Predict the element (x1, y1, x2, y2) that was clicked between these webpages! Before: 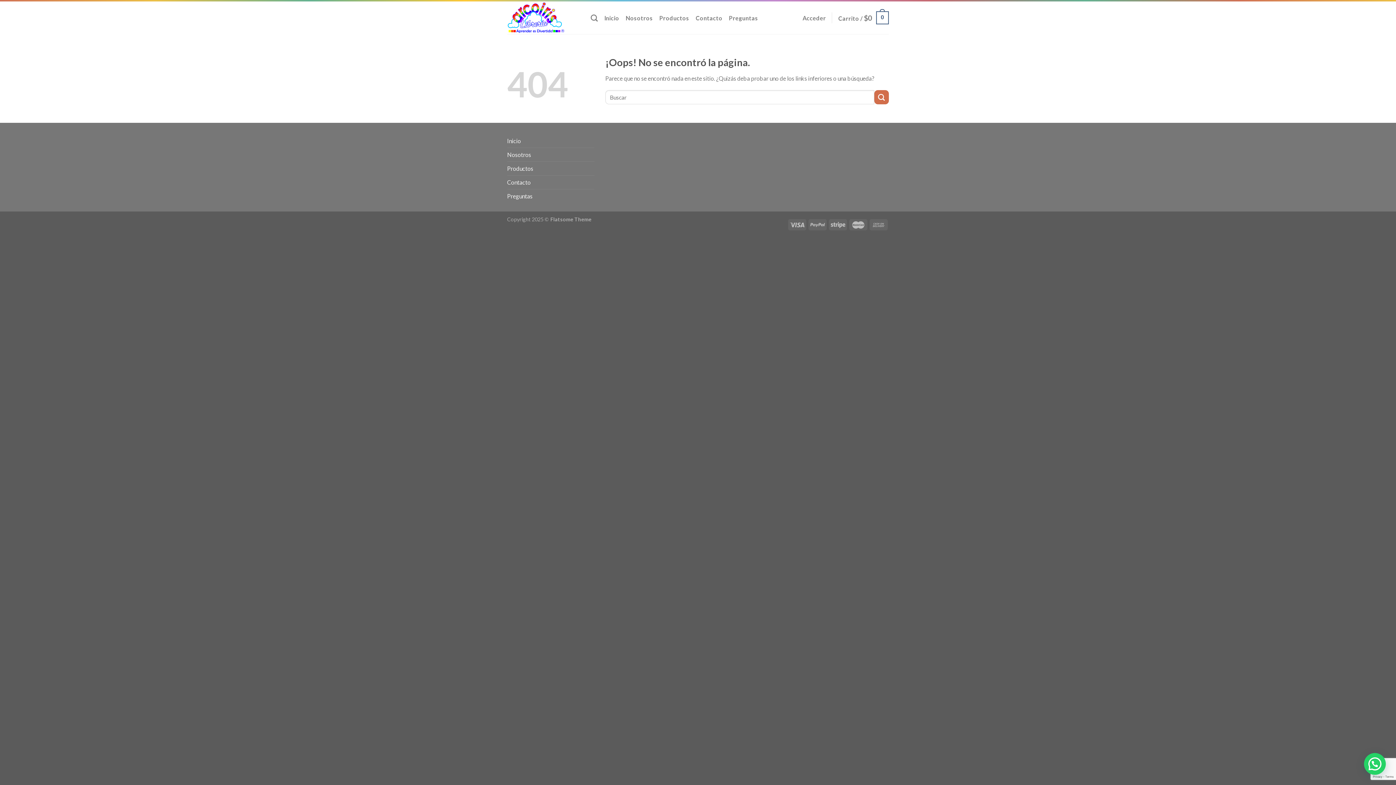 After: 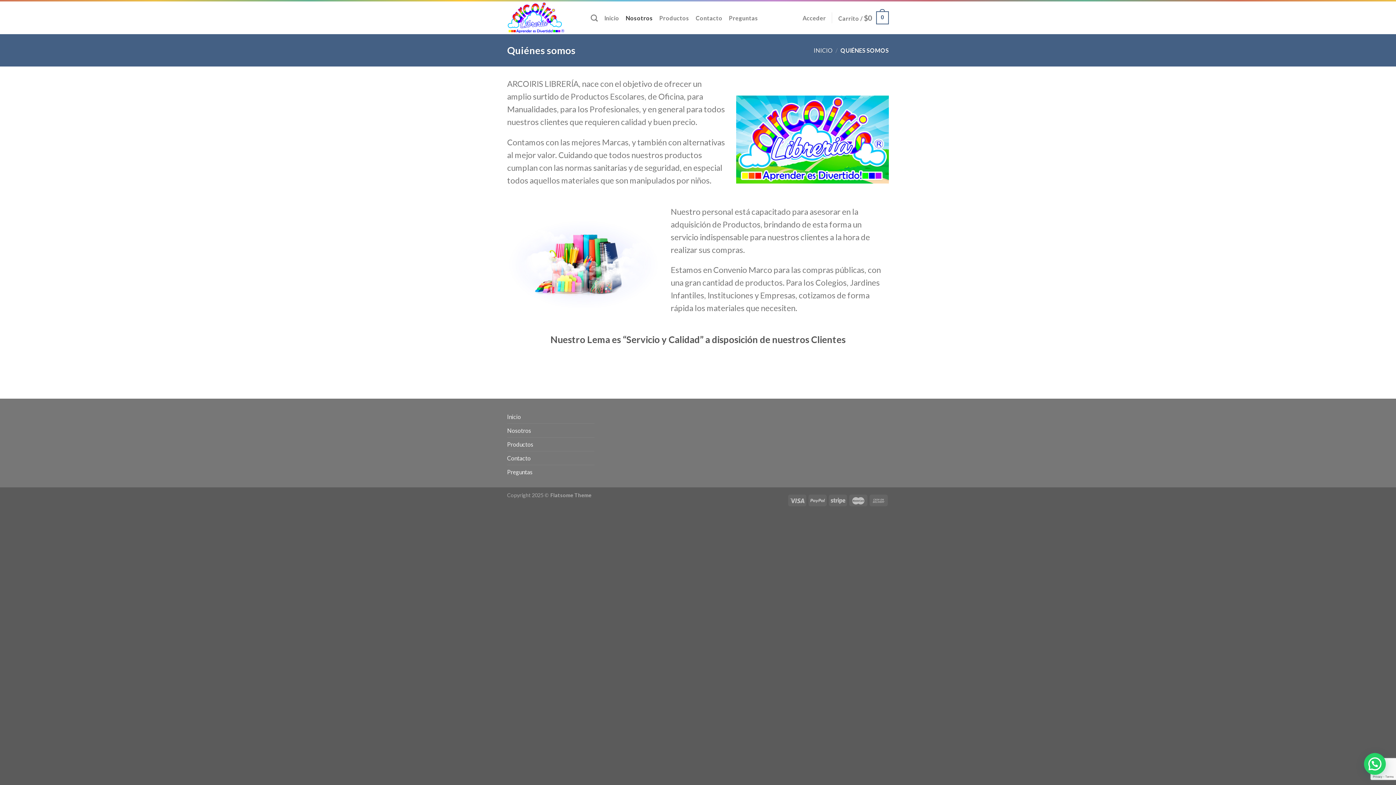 Action: bbox: (507, 148, 531, 161) label: Nosotros